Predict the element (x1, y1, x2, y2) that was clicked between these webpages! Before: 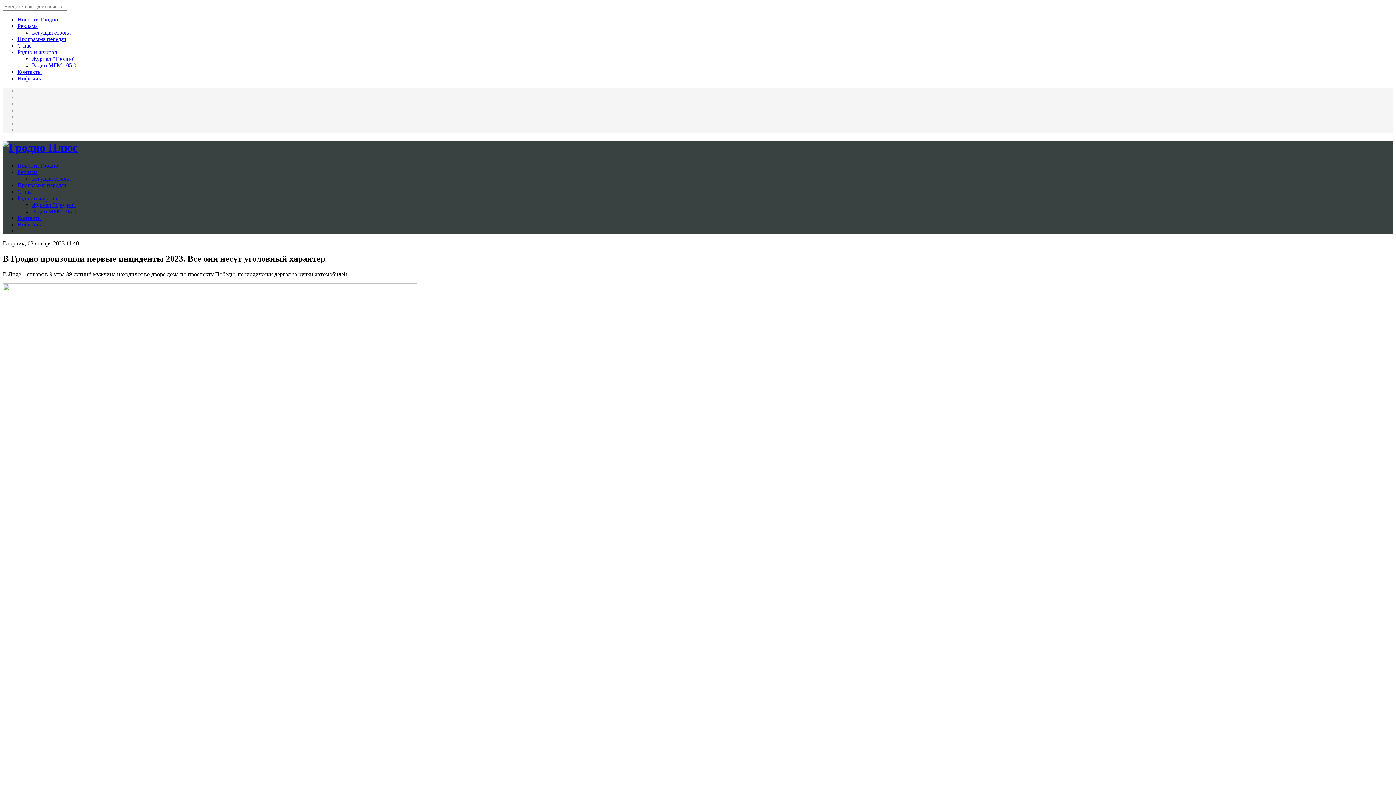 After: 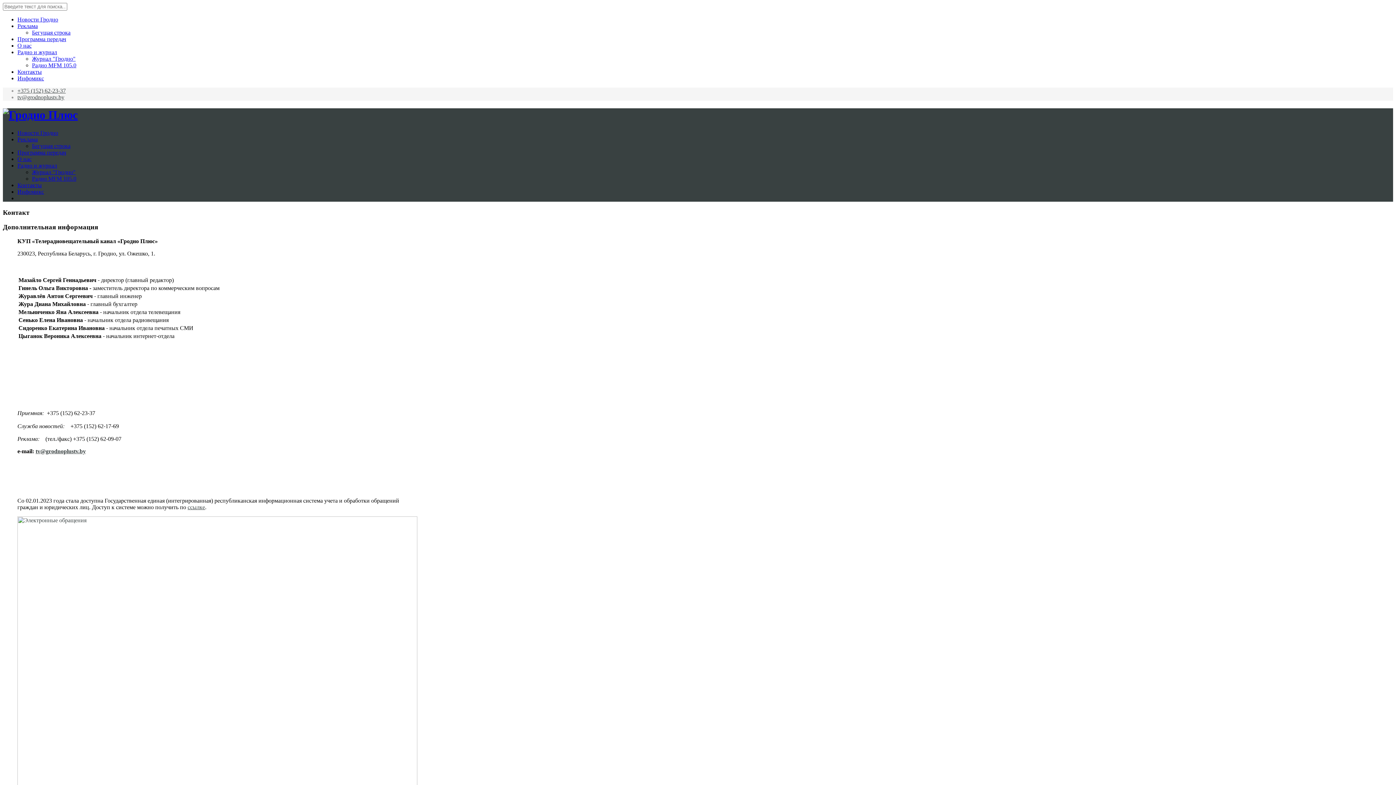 Action: bbox: (17, 214, 41, 221) label: Контакты